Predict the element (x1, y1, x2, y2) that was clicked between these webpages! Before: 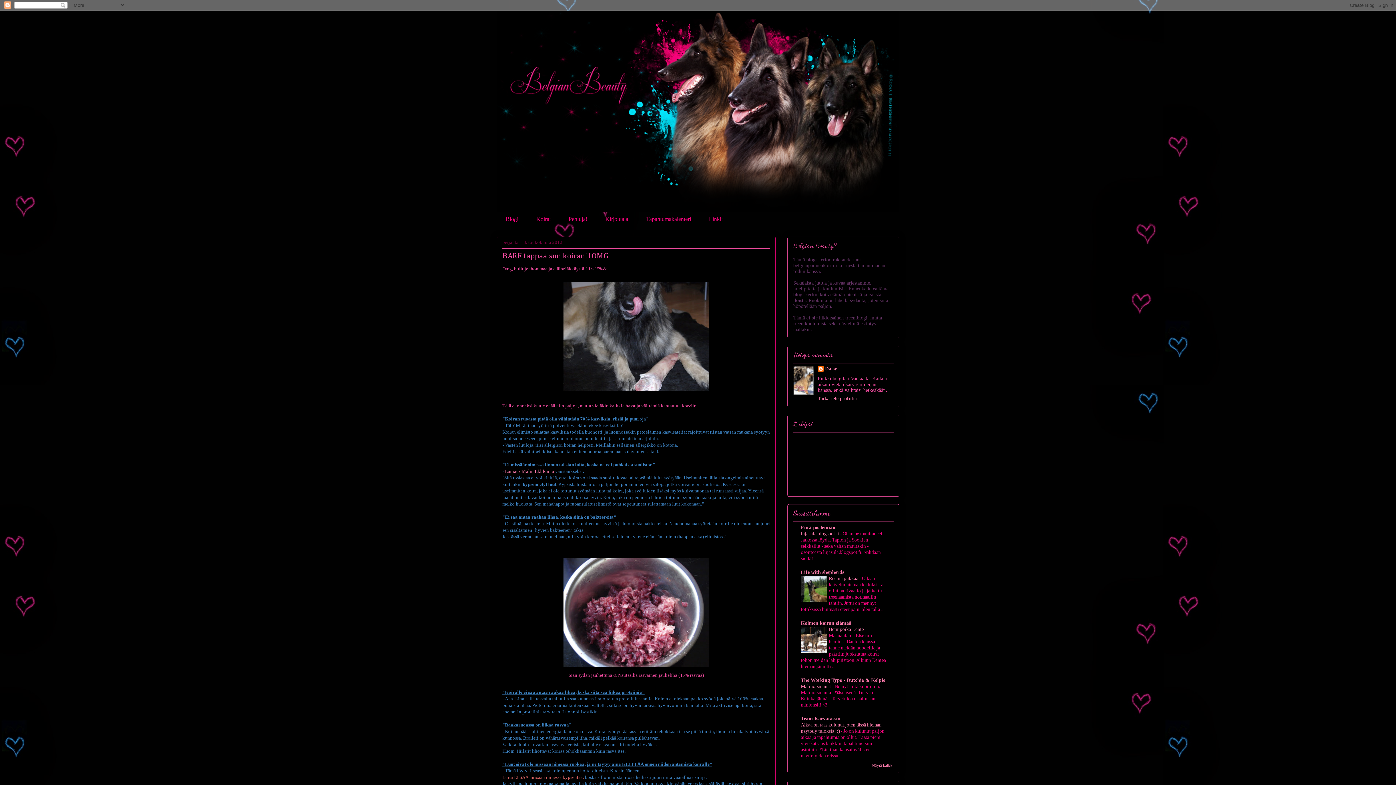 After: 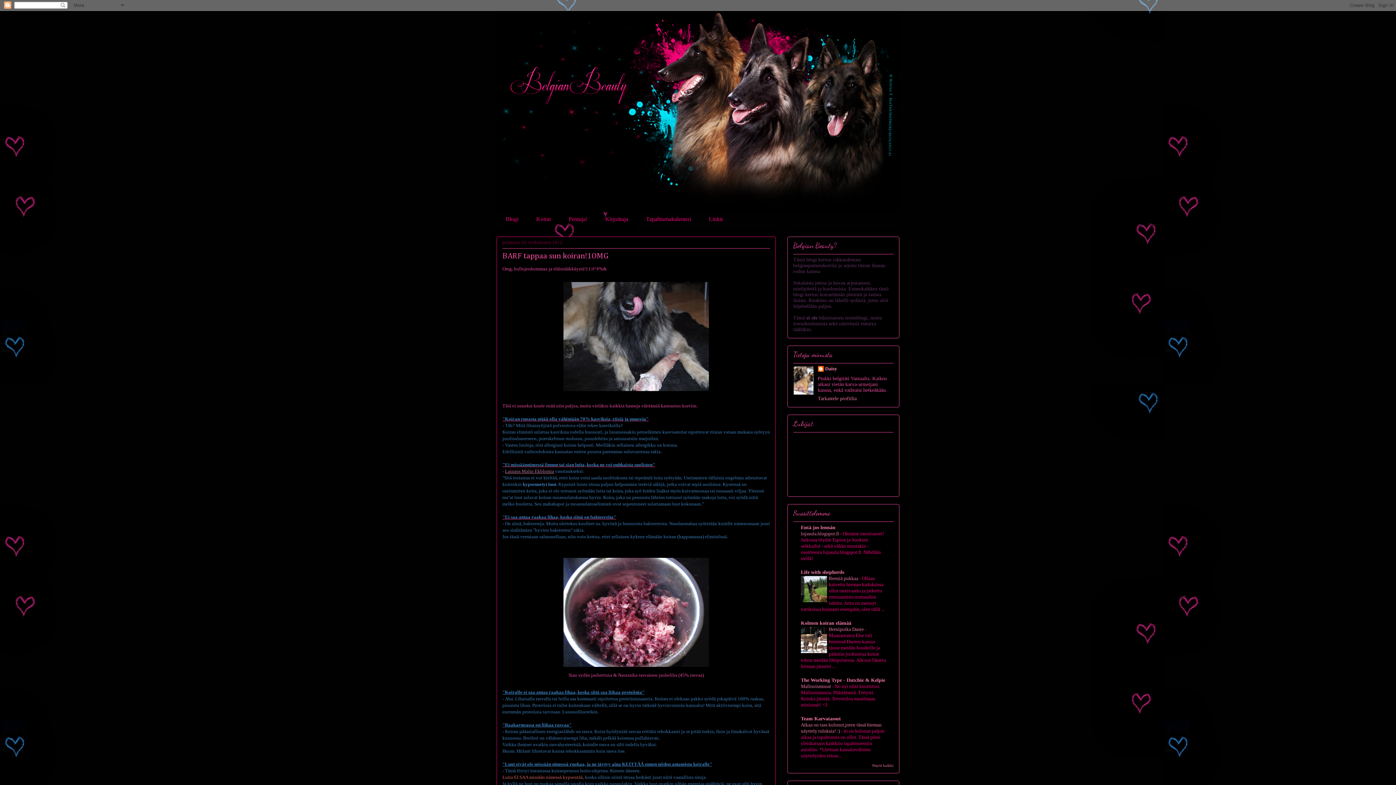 Action: label: Lainaus Malin Ekblomia bbox: (505, 468, 554, 474)